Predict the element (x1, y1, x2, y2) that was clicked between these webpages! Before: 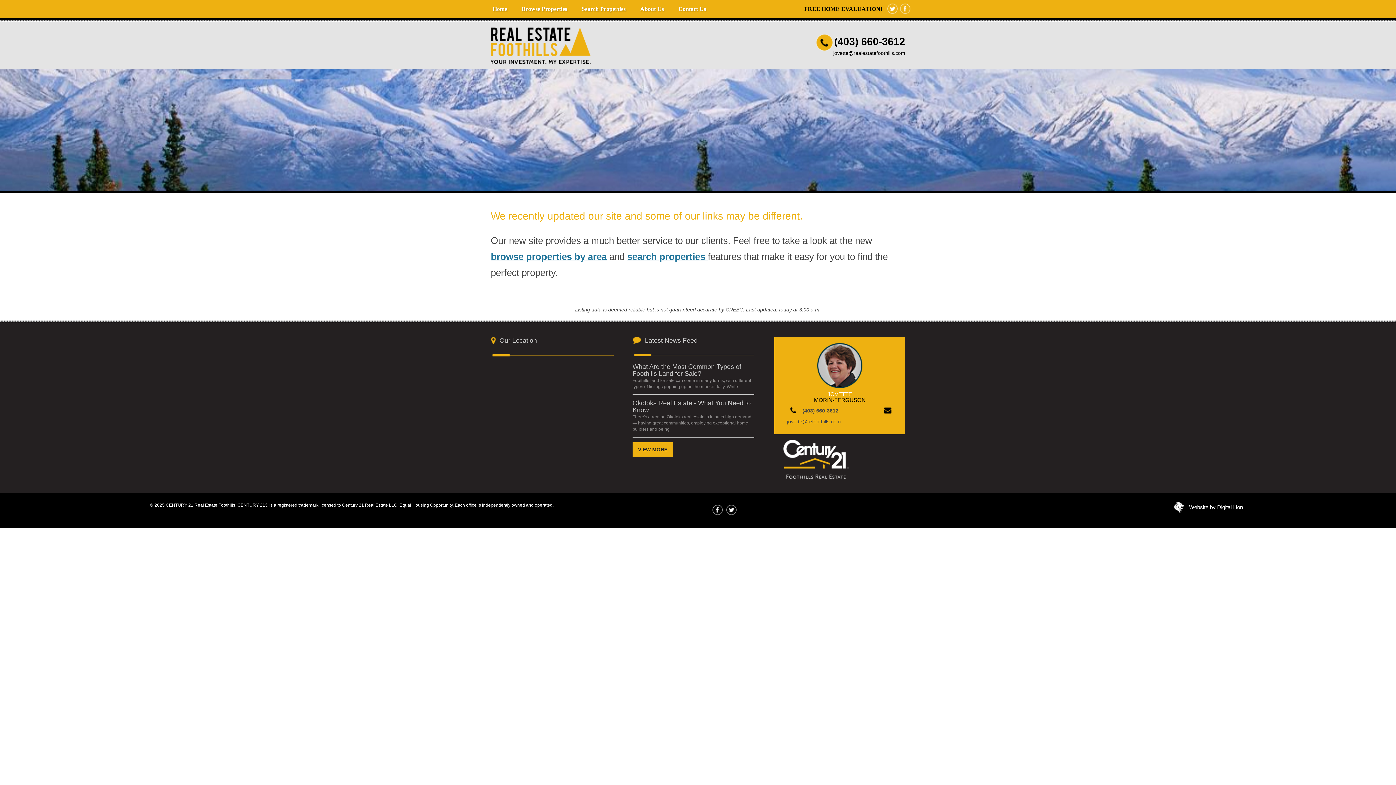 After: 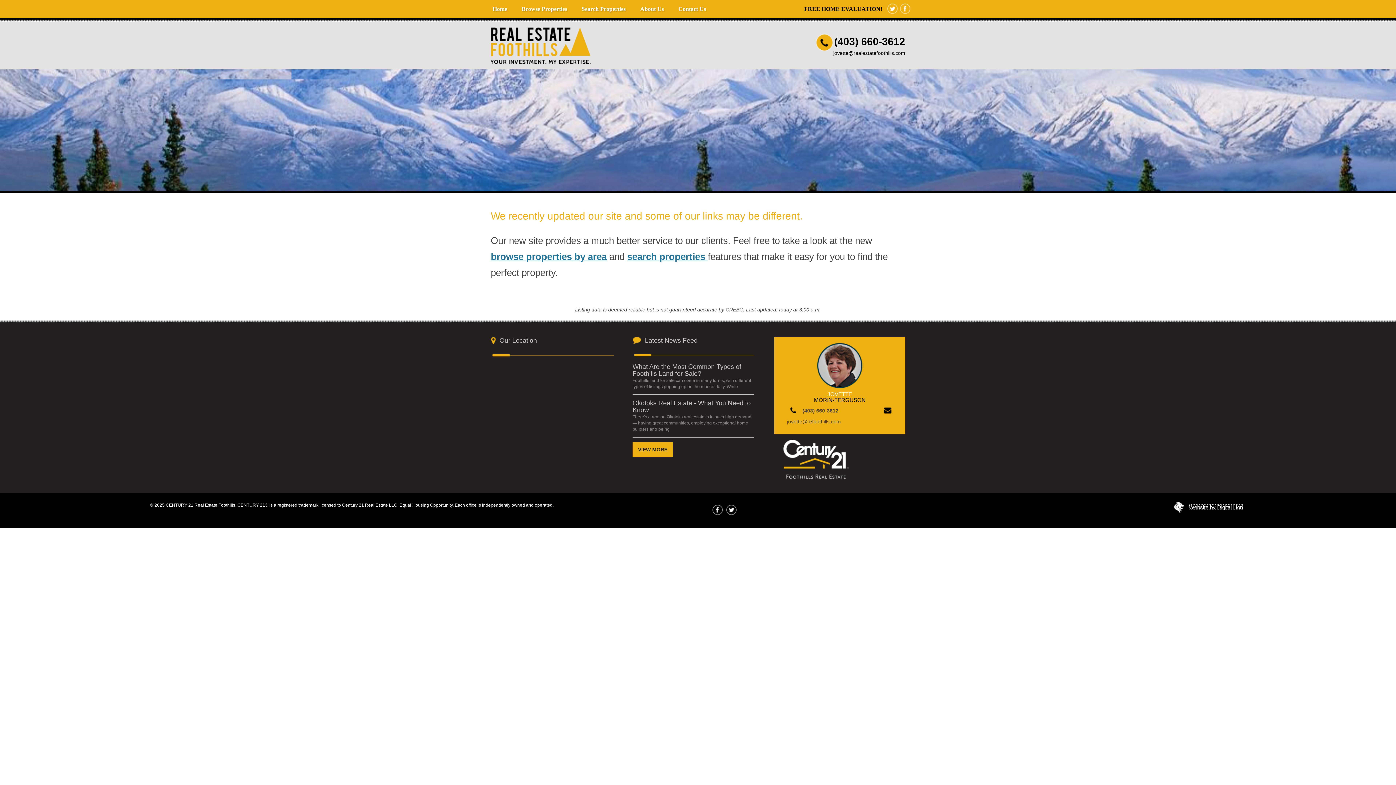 Action: bbox: (1189, 504, 1243, 510) label: Website by Digital Lion